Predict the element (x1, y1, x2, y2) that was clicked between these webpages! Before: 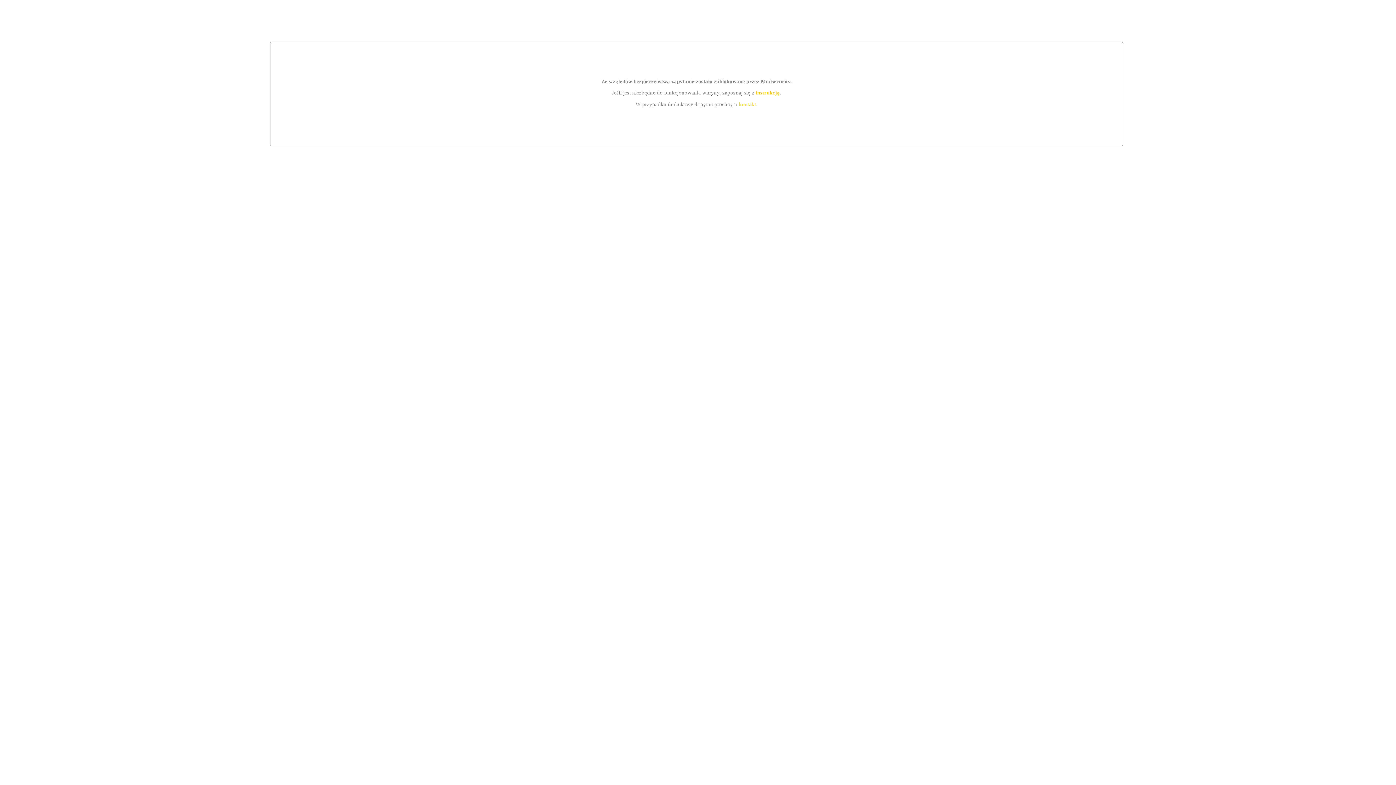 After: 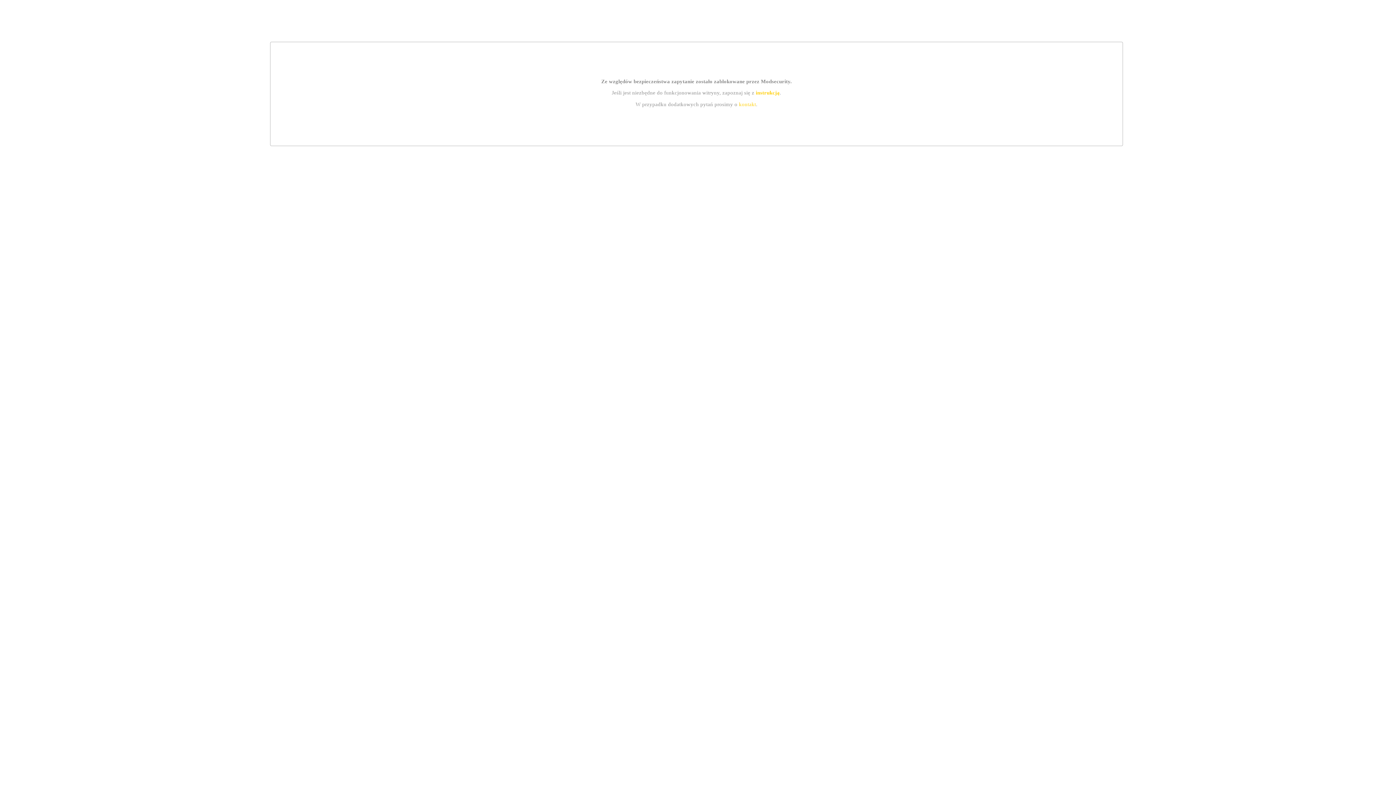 Action: bbox: (739, 101, 756, 107) label: kontakt